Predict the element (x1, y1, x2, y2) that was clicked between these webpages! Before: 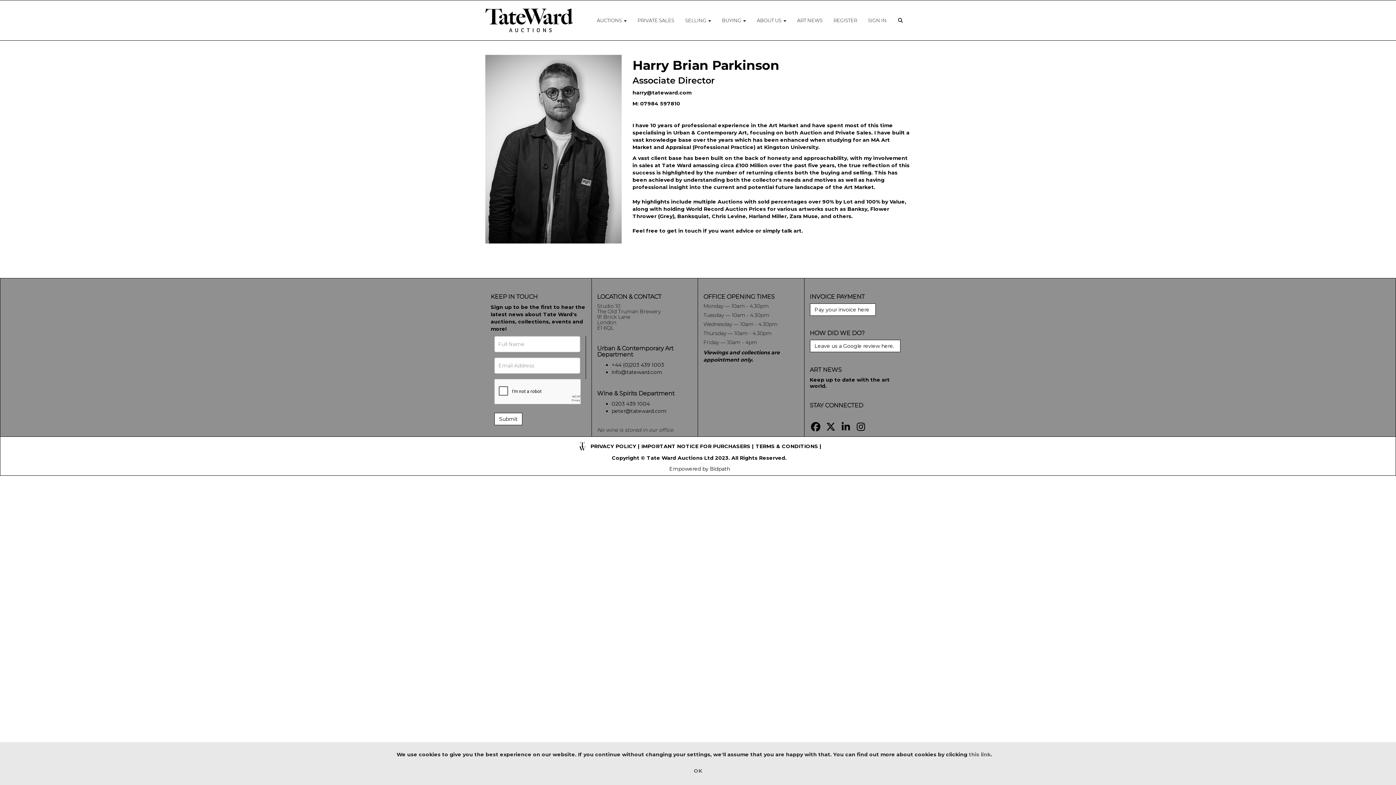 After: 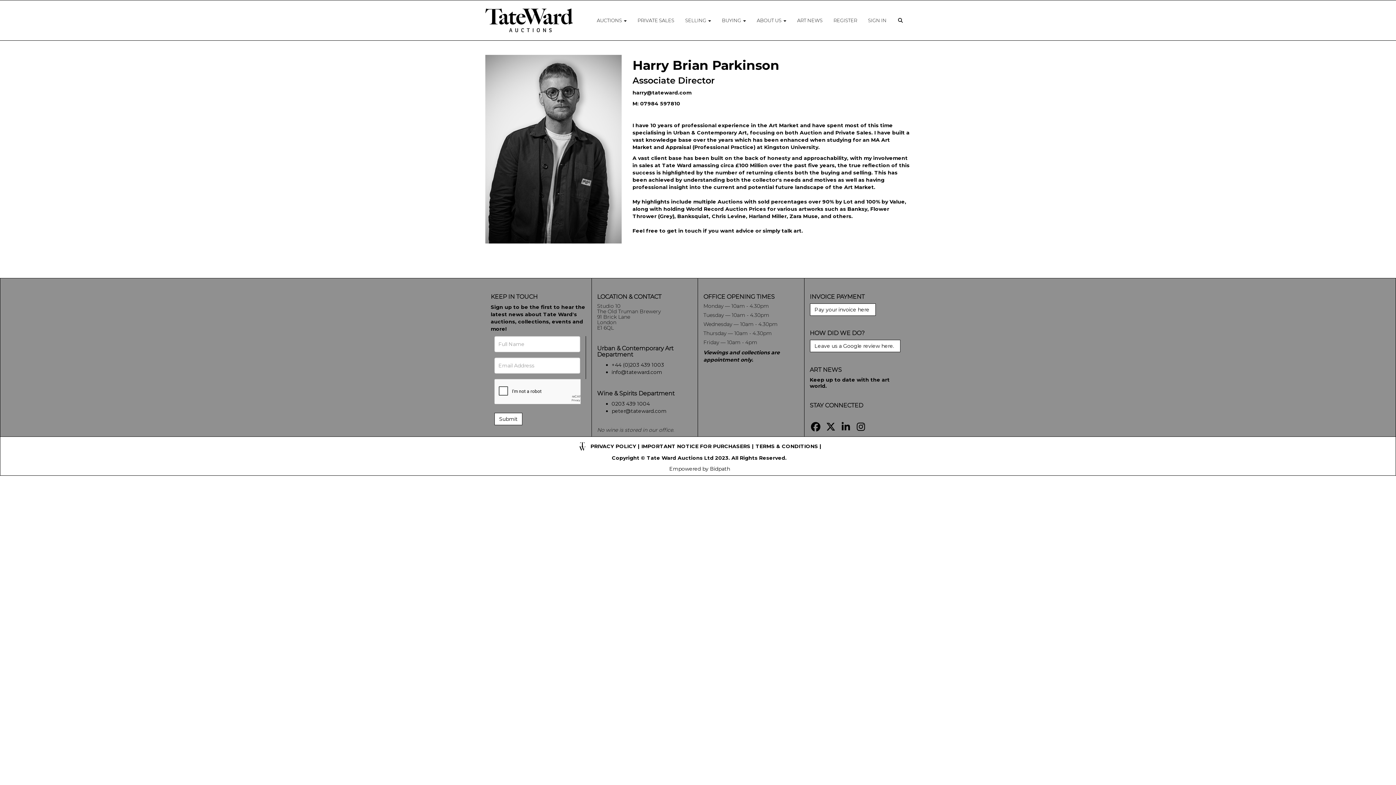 Action: label: OK bbox: (694, 768, 702, 774)